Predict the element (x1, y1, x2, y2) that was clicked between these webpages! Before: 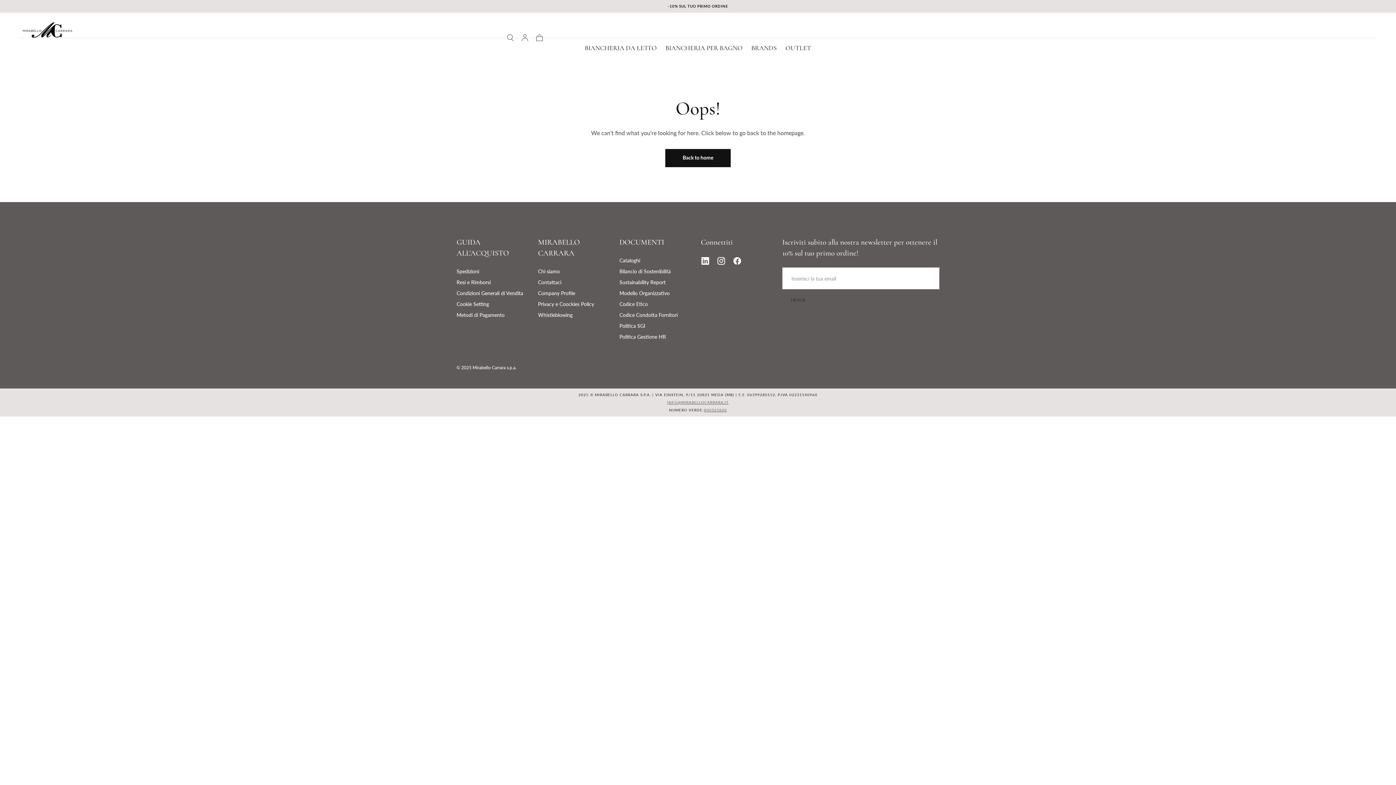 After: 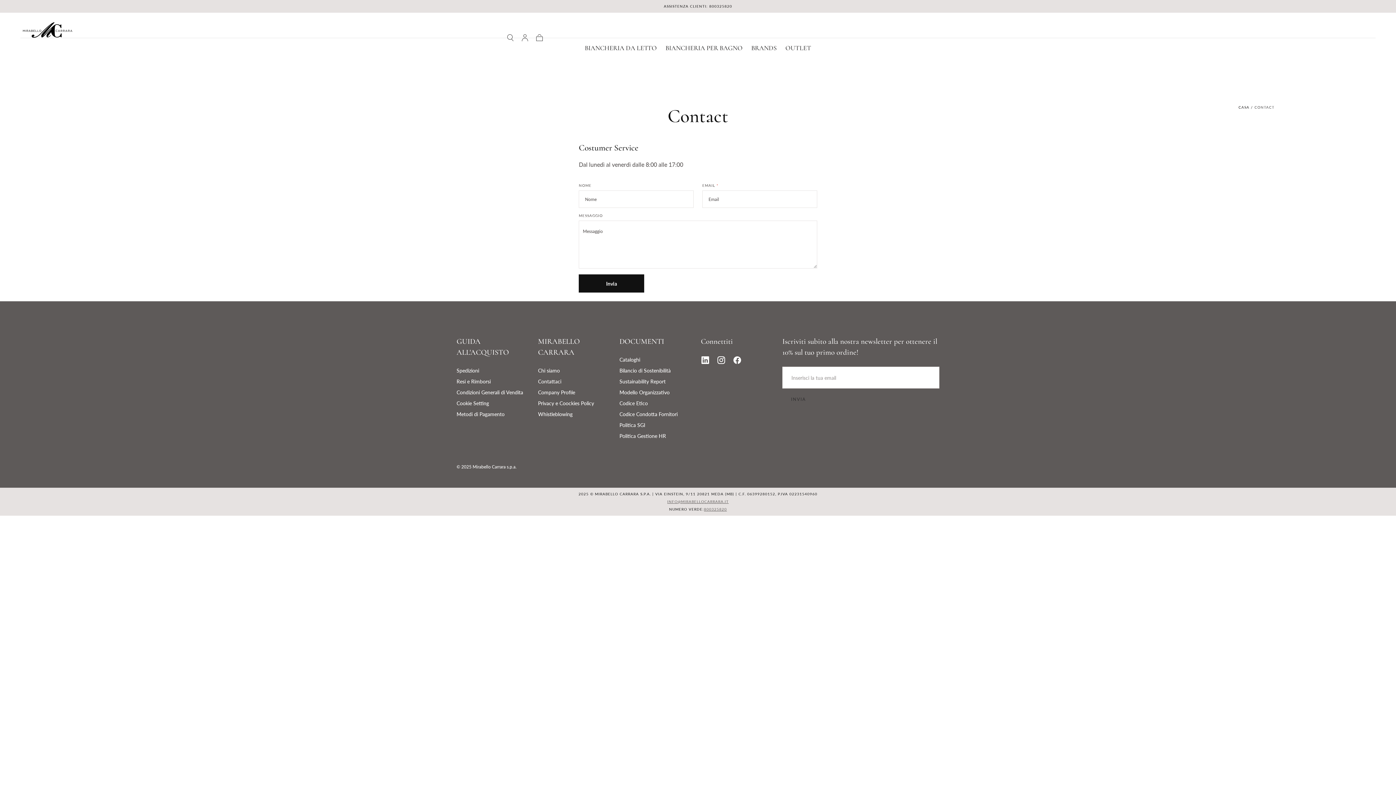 Action: bbox: (538, 278, 594, 286) label: Contattaci